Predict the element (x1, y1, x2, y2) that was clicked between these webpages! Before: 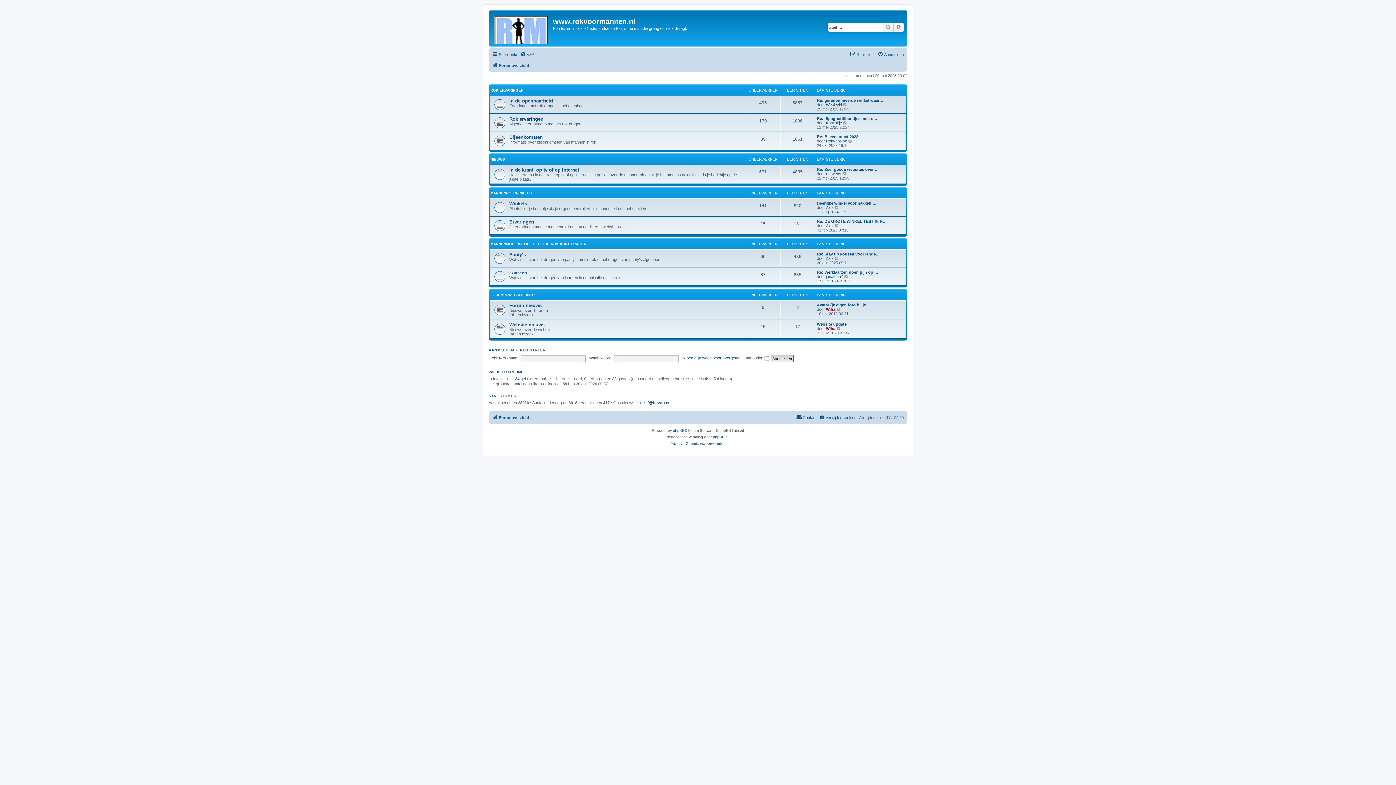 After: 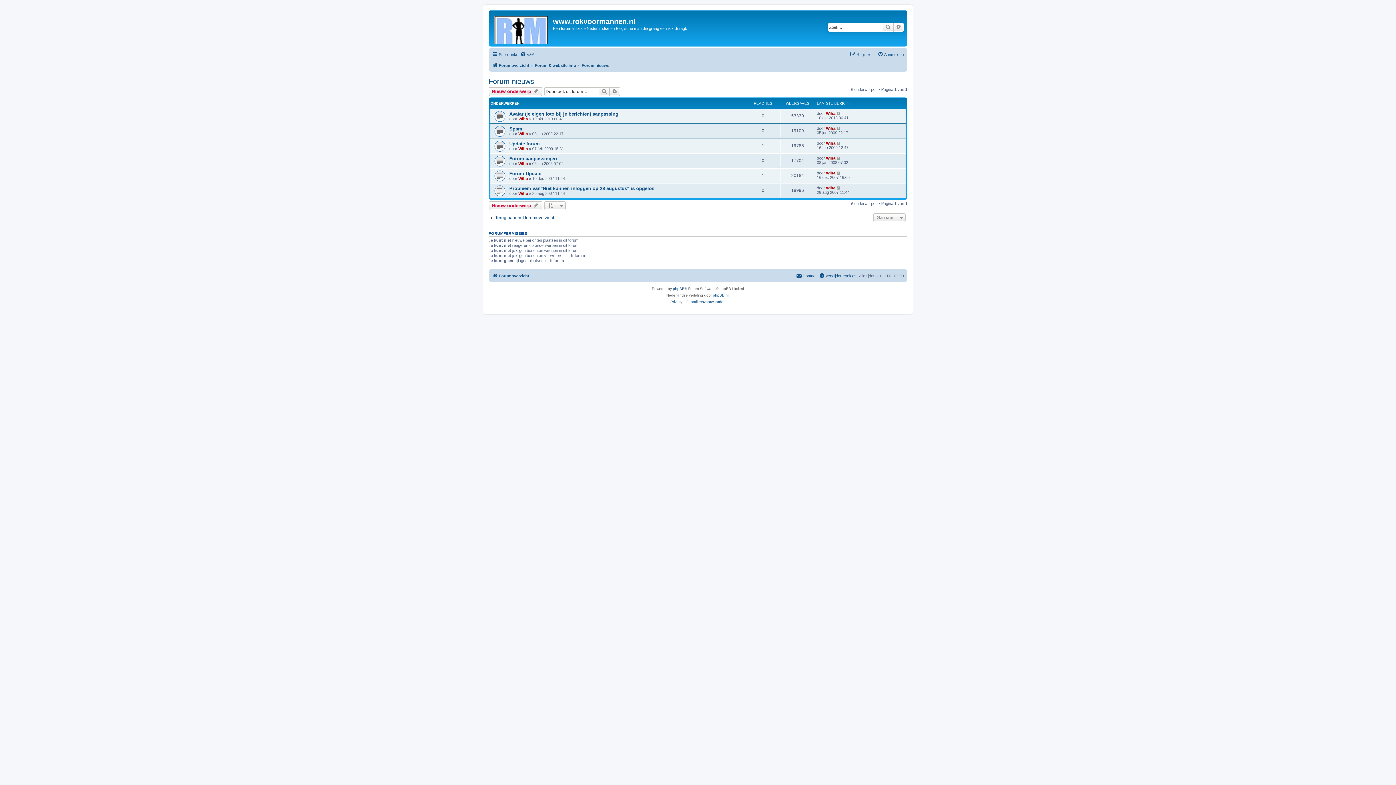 Action: bbox: (509, 302, 541, 308) label: Forum nieuws